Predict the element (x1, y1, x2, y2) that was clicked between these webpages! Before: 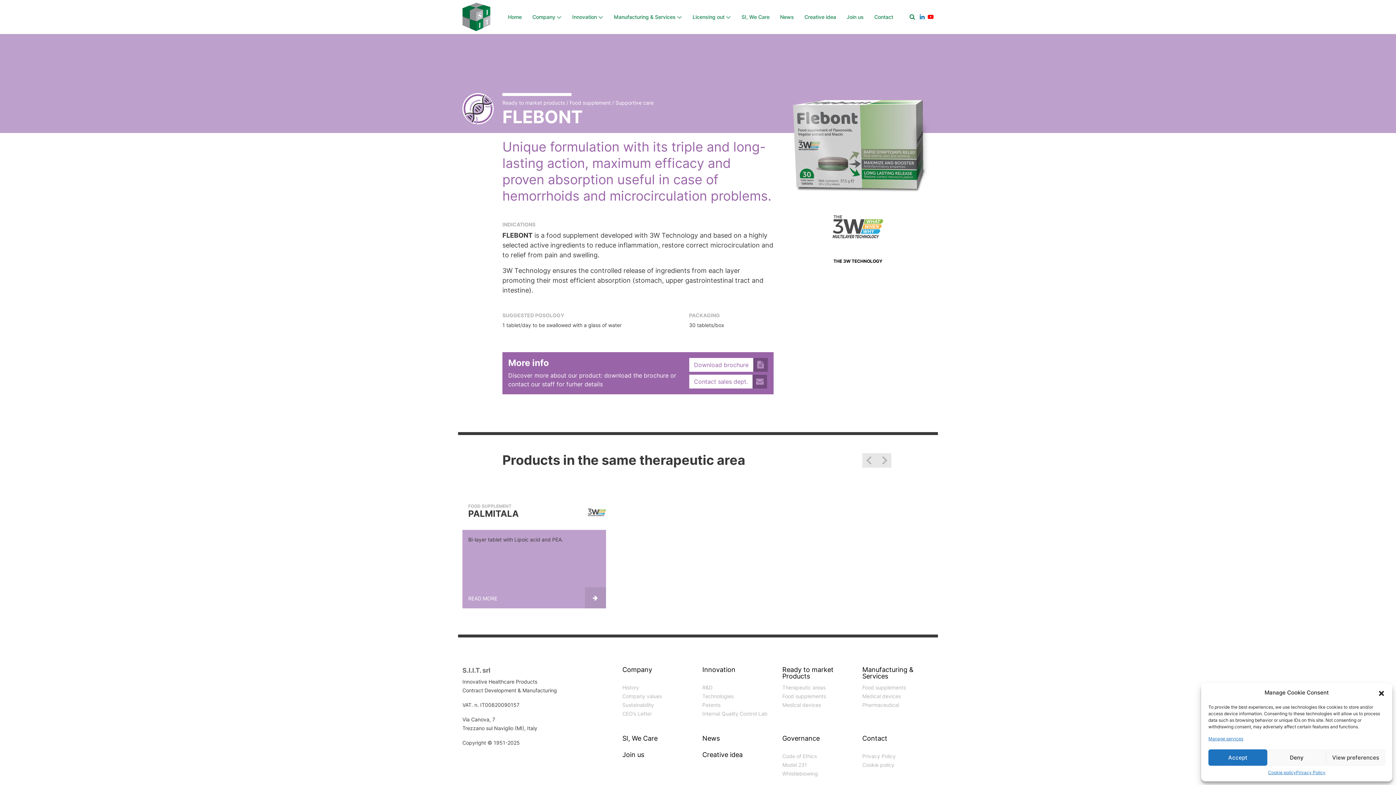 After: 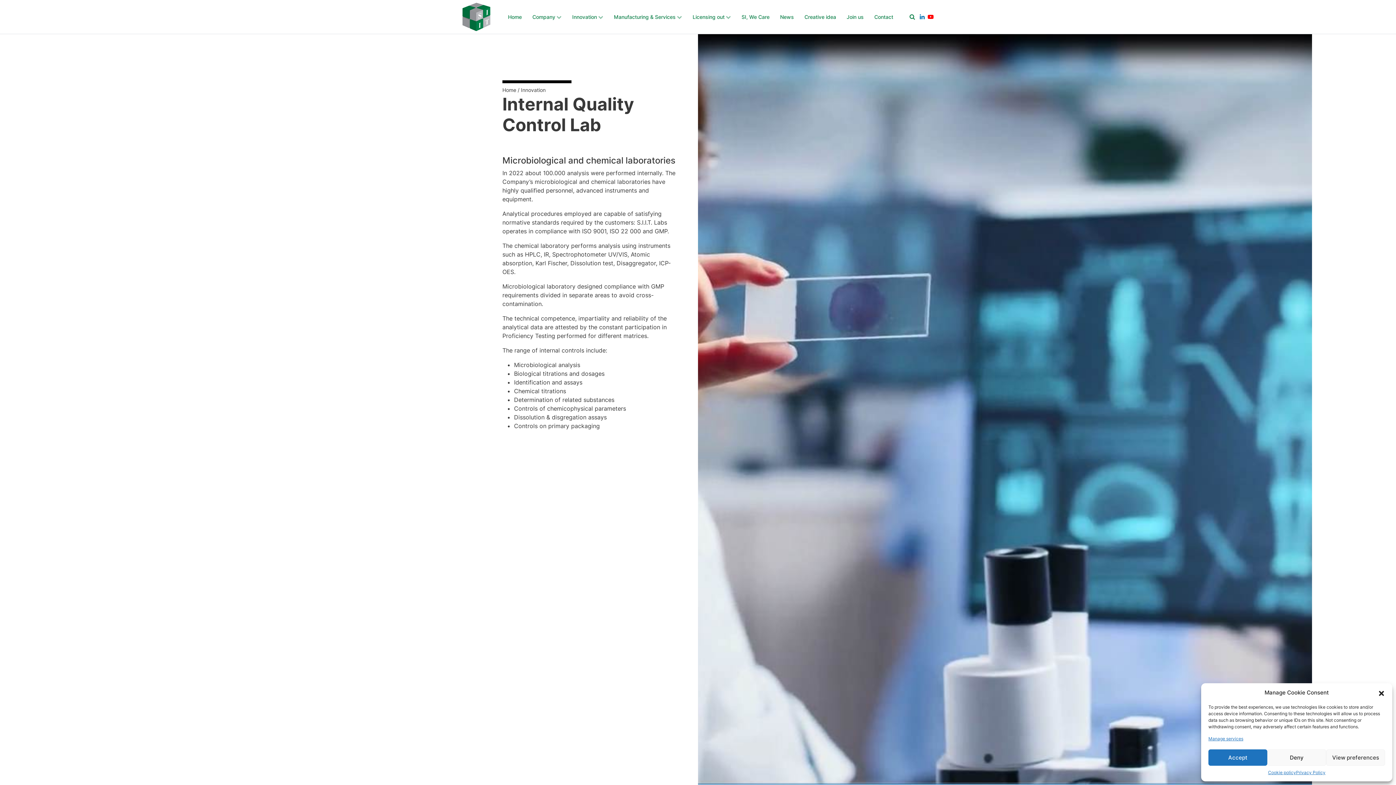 Action: bbox: (702, 710, 767, 717) label: Internal Quality Control Lab